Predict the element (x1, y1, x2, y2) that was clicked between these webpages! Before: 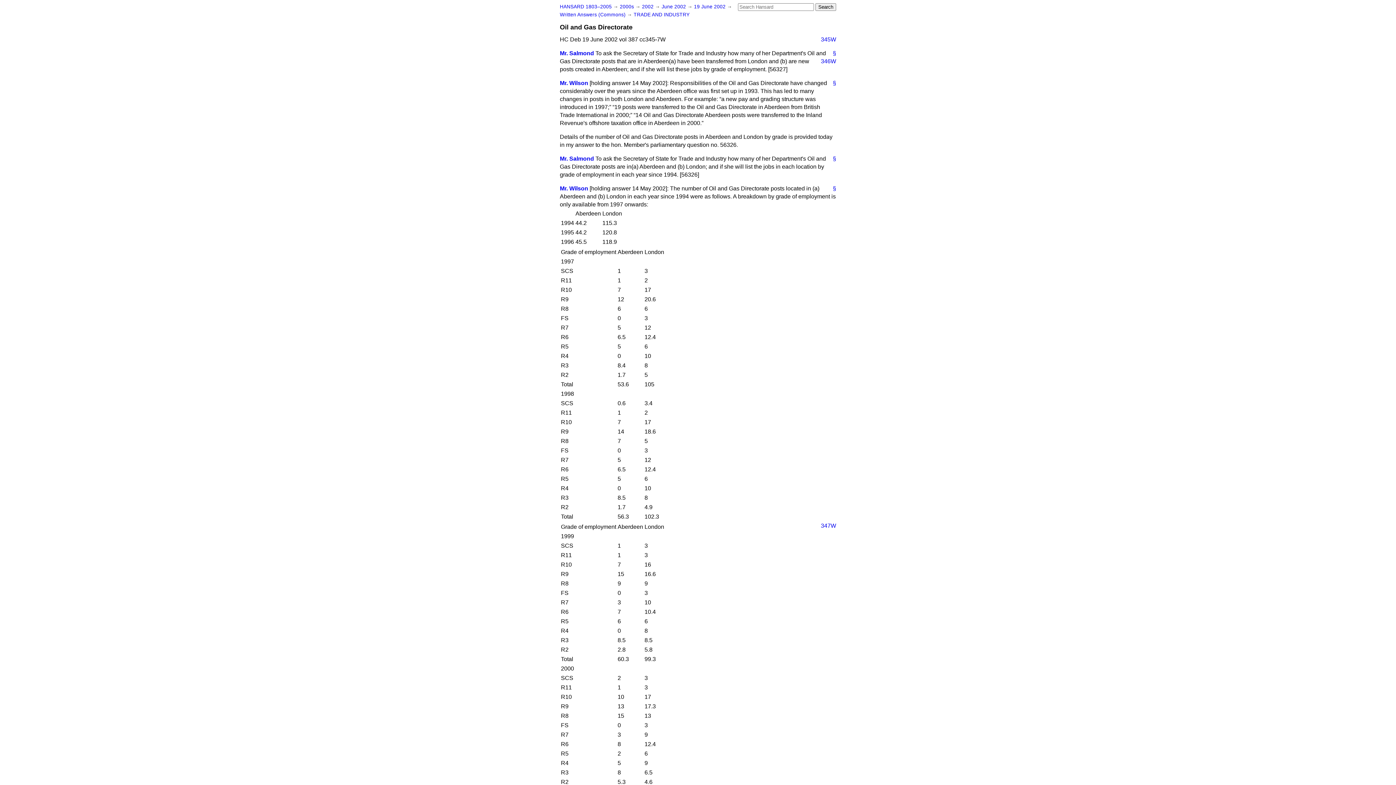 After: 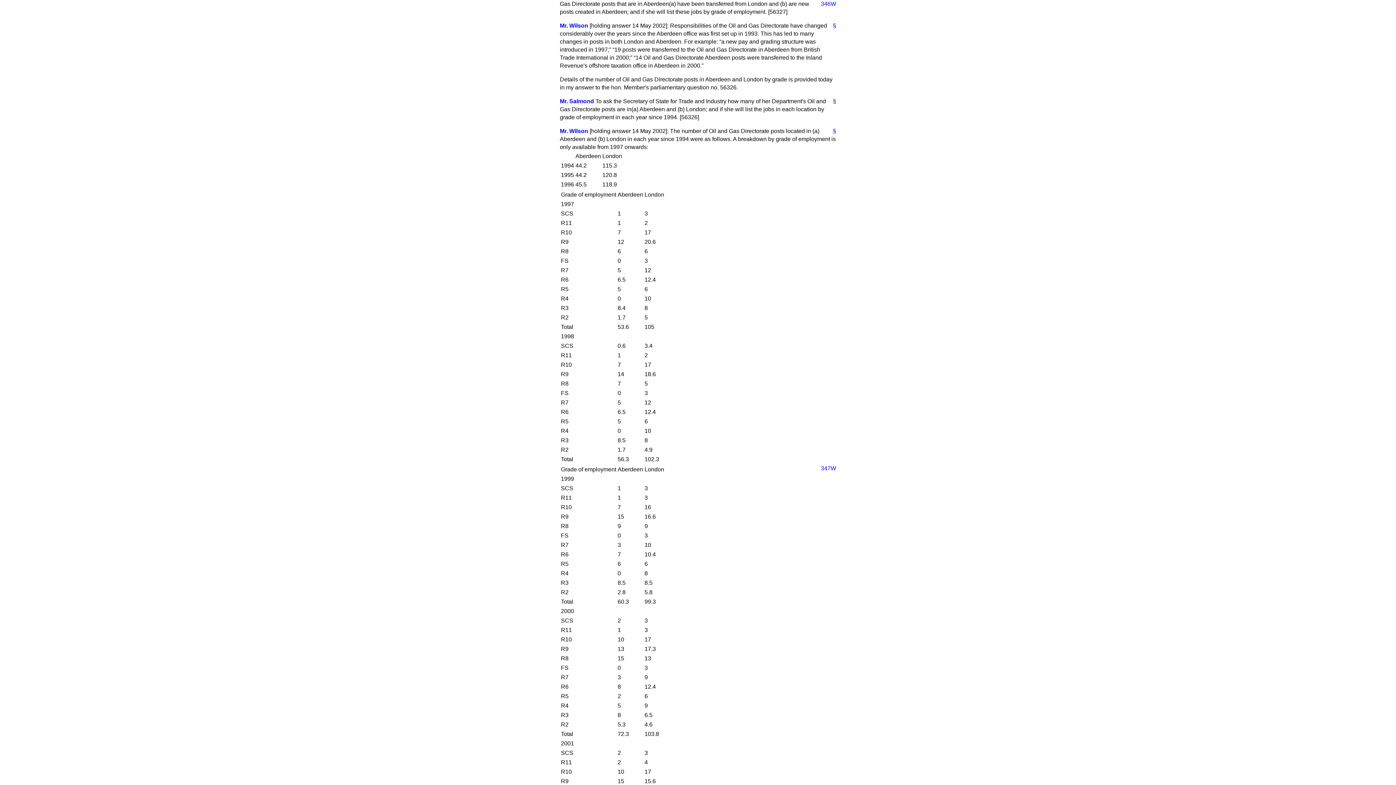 Action: label: 346W bbox: (815, 57, 836, 65)